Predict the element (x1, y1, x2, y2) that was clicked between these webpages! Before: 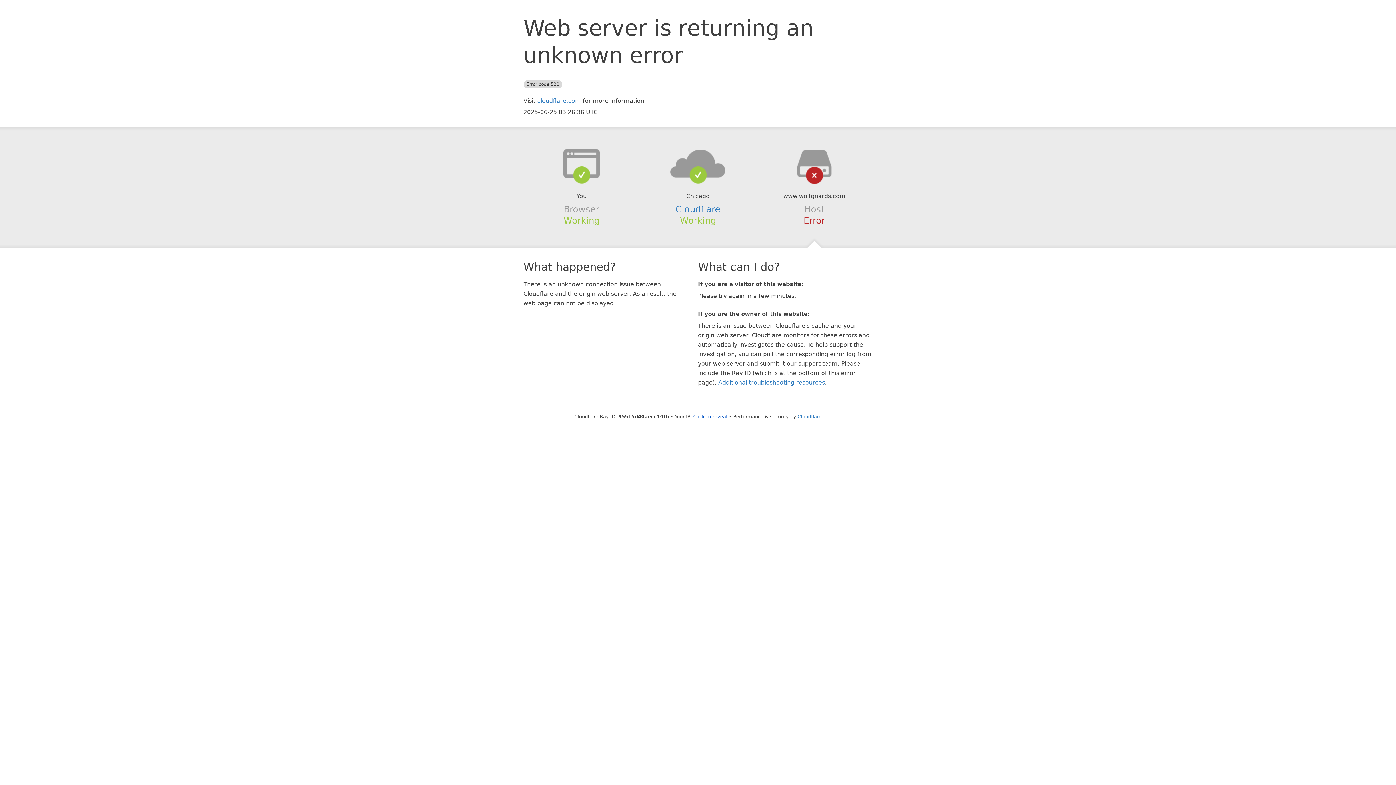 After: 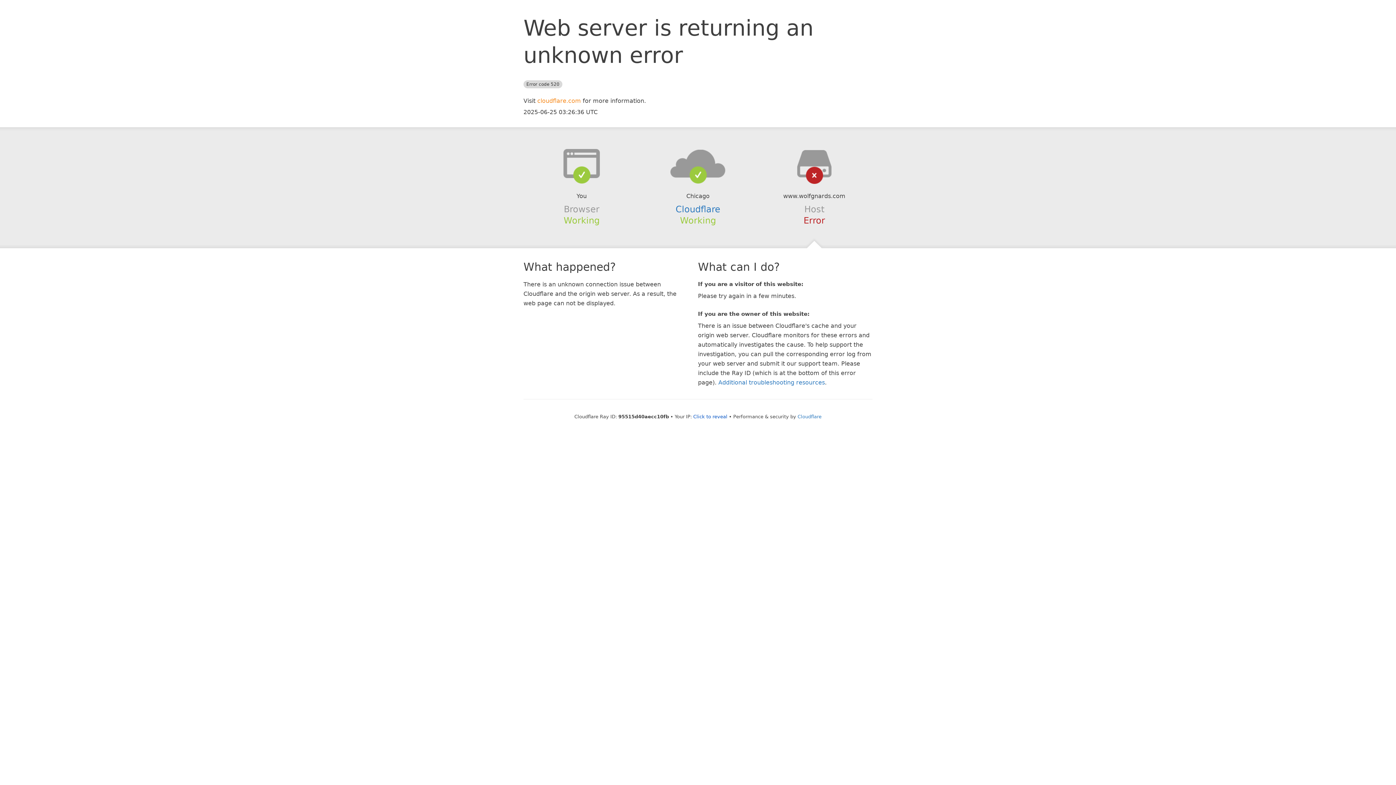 Action: label: cloudflare.com bbox: (537, 97, 581, 104)